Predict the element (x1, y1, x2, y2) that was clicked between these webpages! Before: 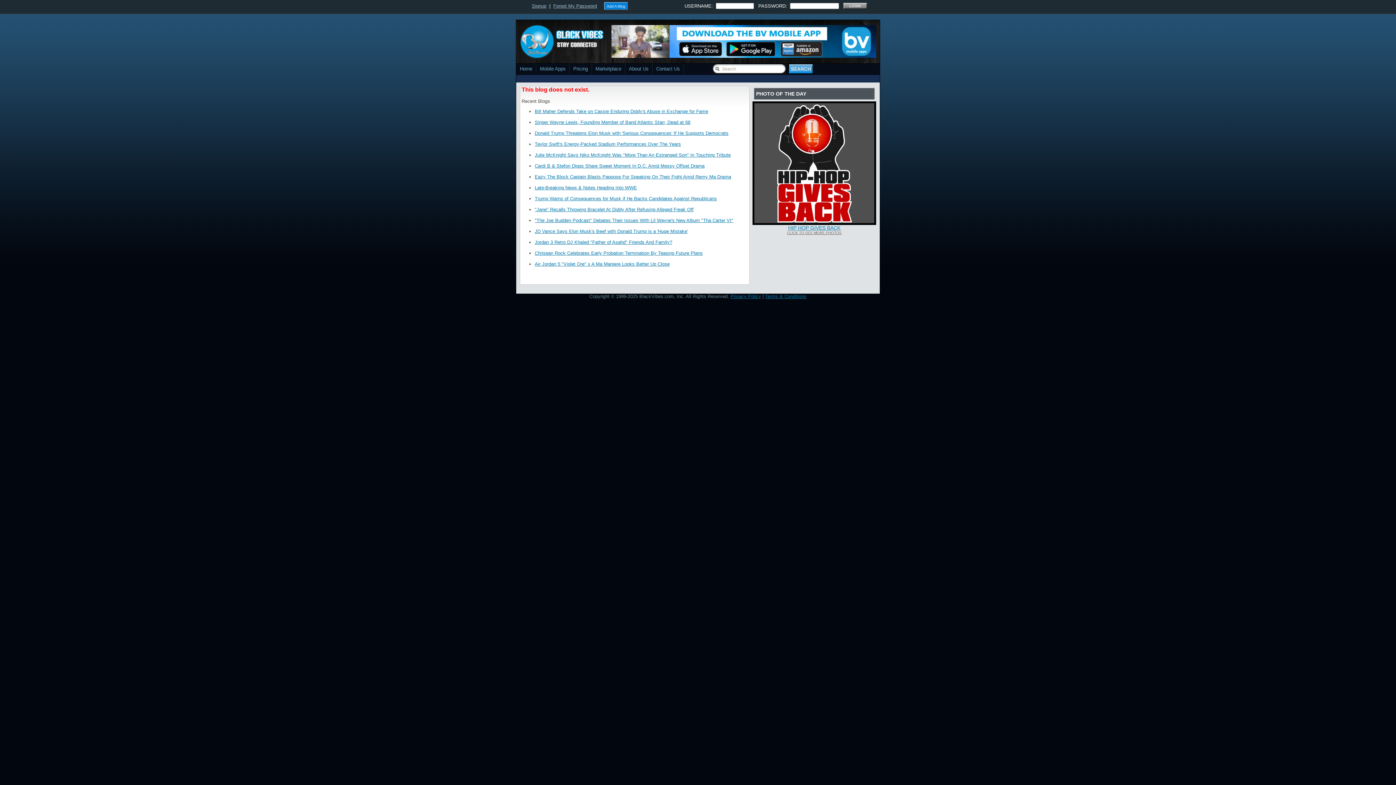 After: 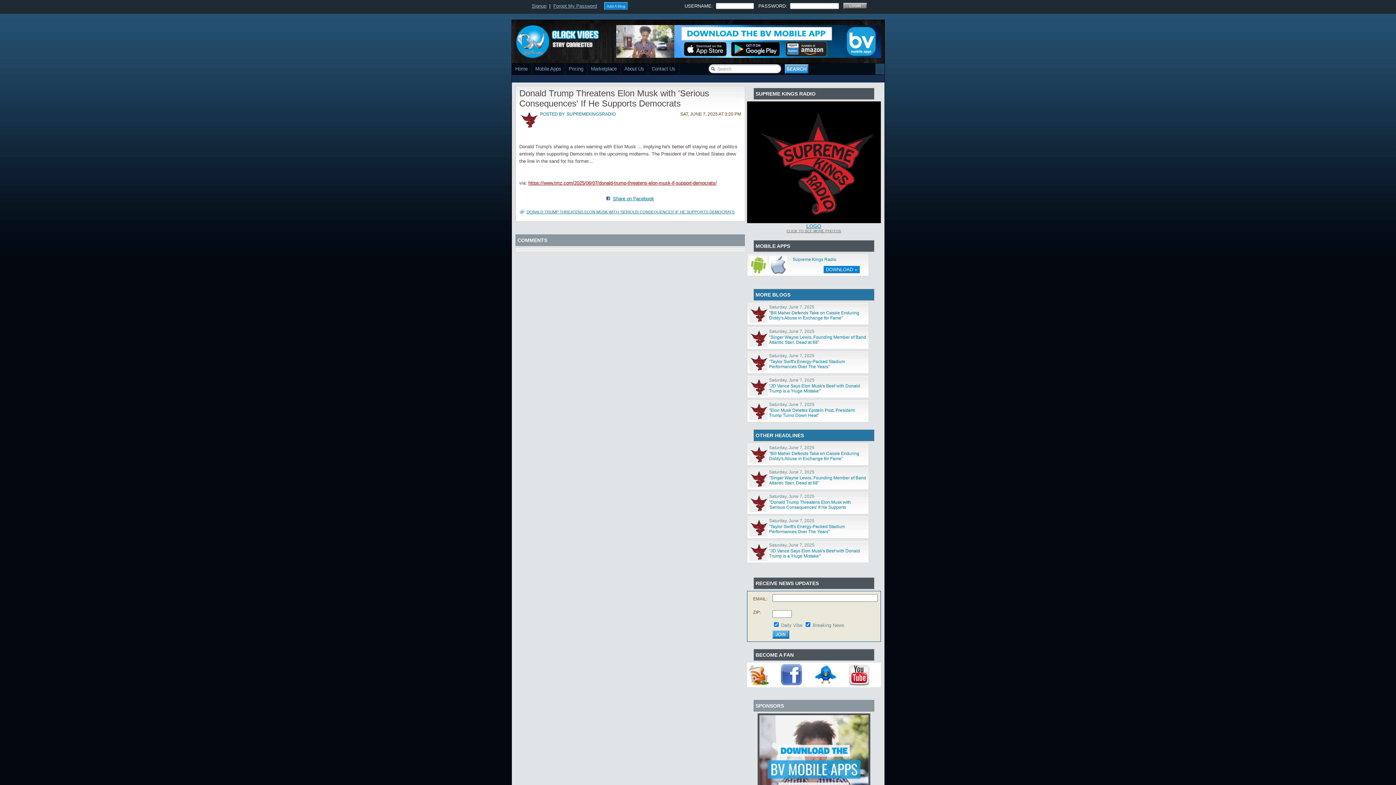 Action: bbox: (534, 130, 728, 136) label: Donald Trump Threatens Elon Musk with 'Serious Consequences' If He Supports Democrats